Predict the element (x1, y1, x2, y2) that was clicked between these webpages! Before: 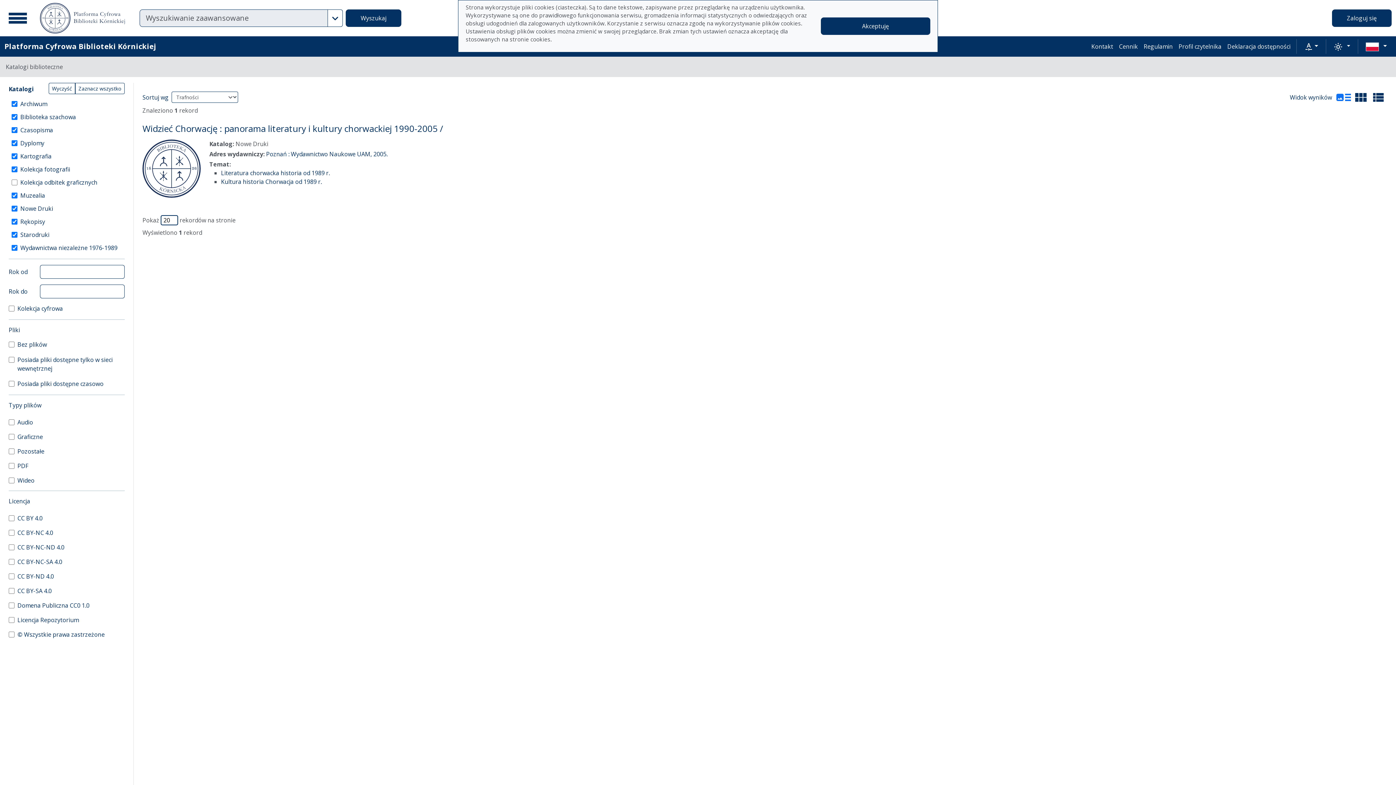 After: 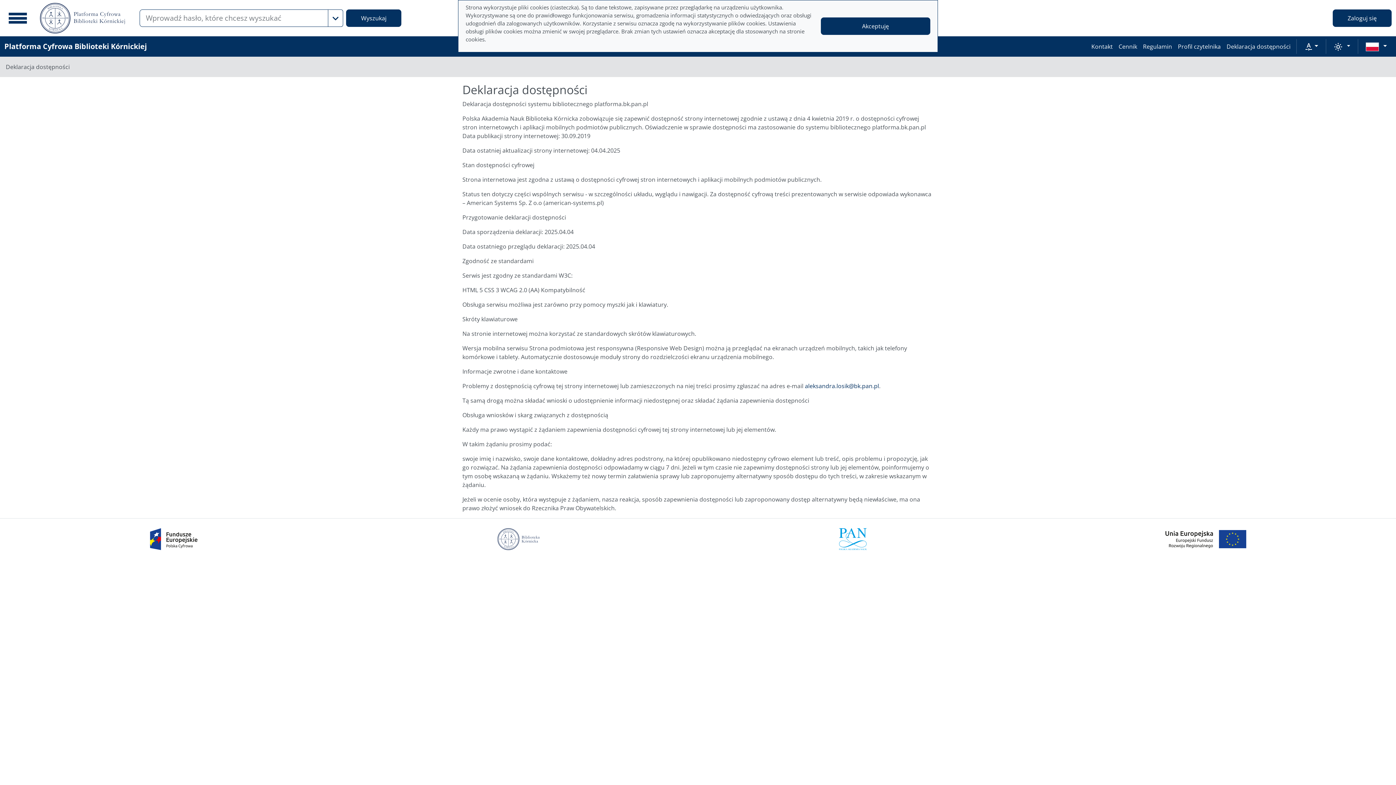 Action: label: Deklaracja dostępności bbox: (1224, 39, 1293, 53)